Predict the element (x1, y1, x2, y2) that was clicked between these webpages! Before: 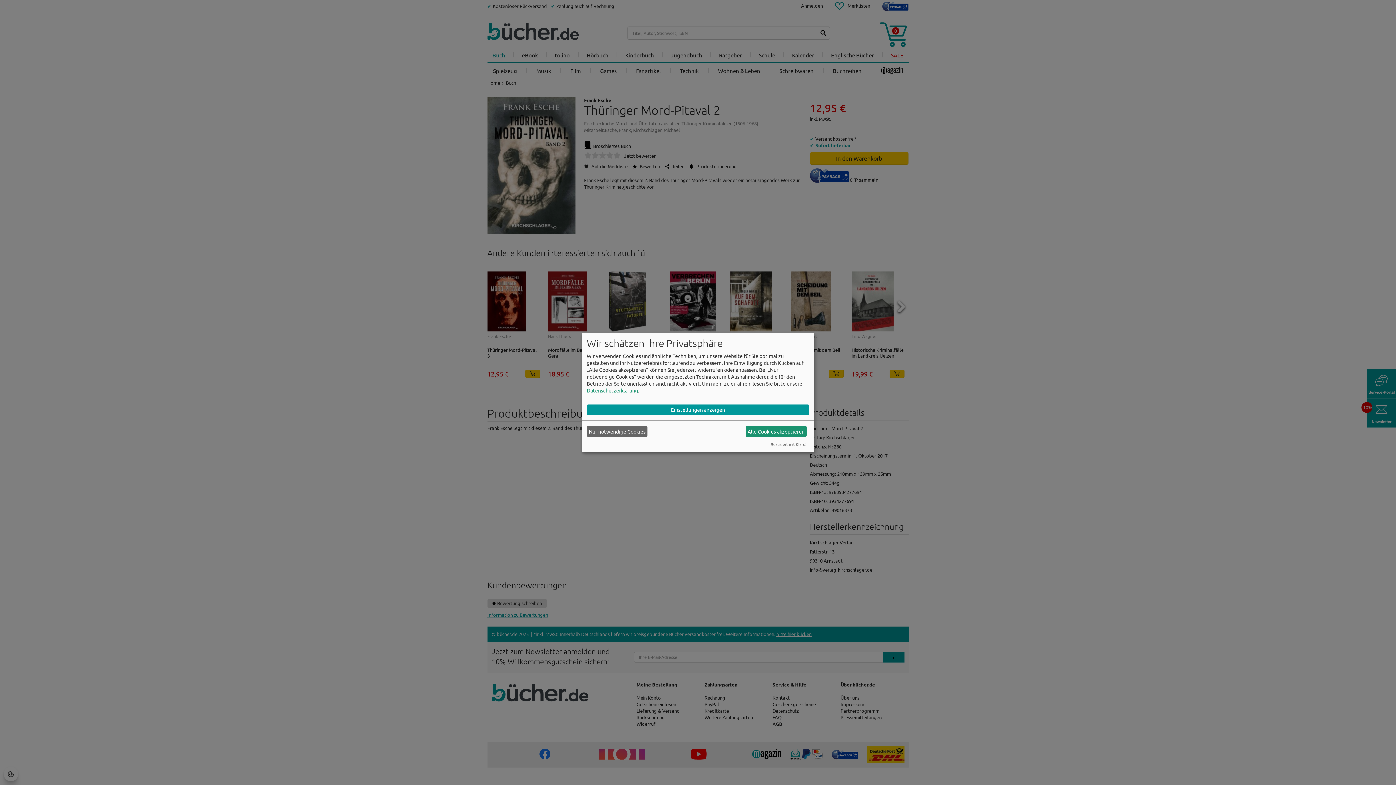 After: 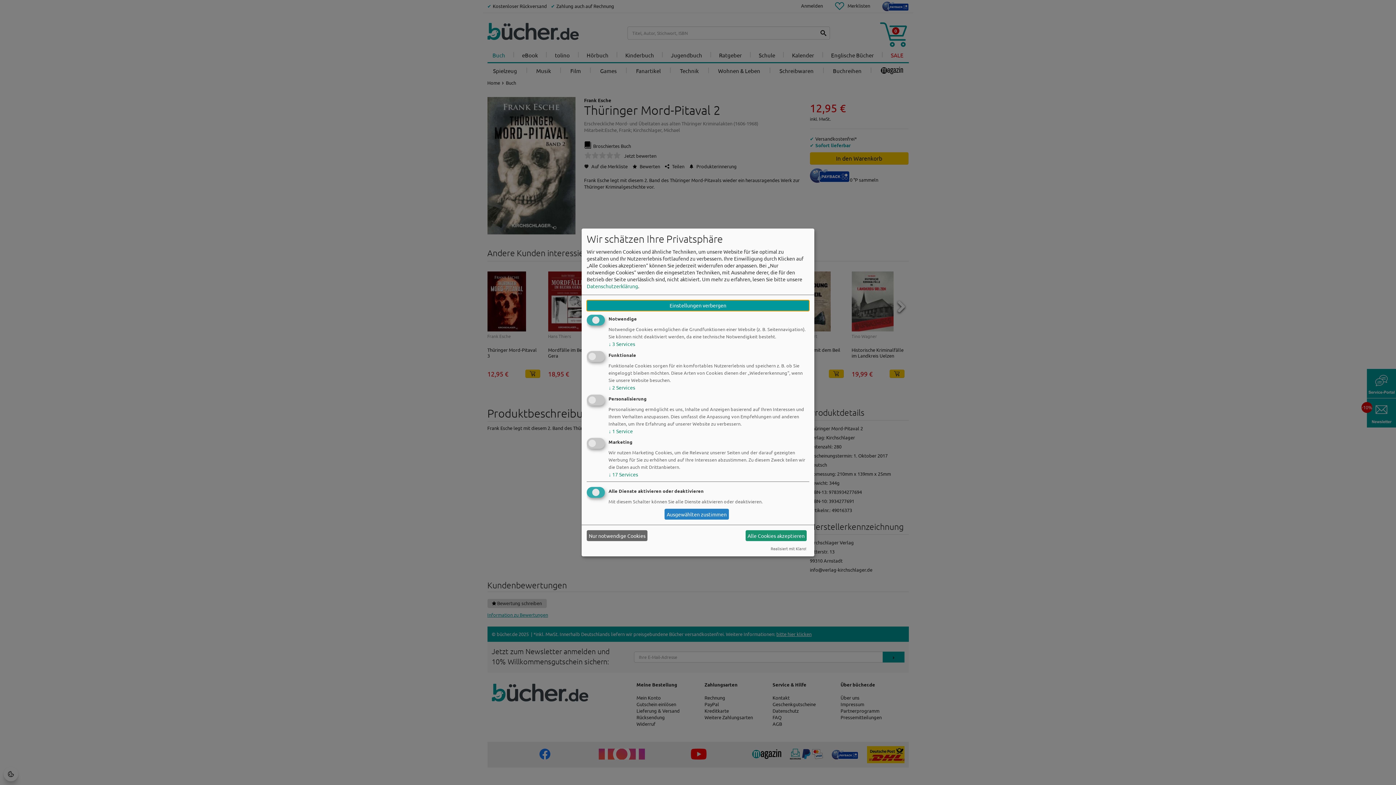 Action: bbox: (586, 404, 809, 415) label: Einstellungen anzeigen